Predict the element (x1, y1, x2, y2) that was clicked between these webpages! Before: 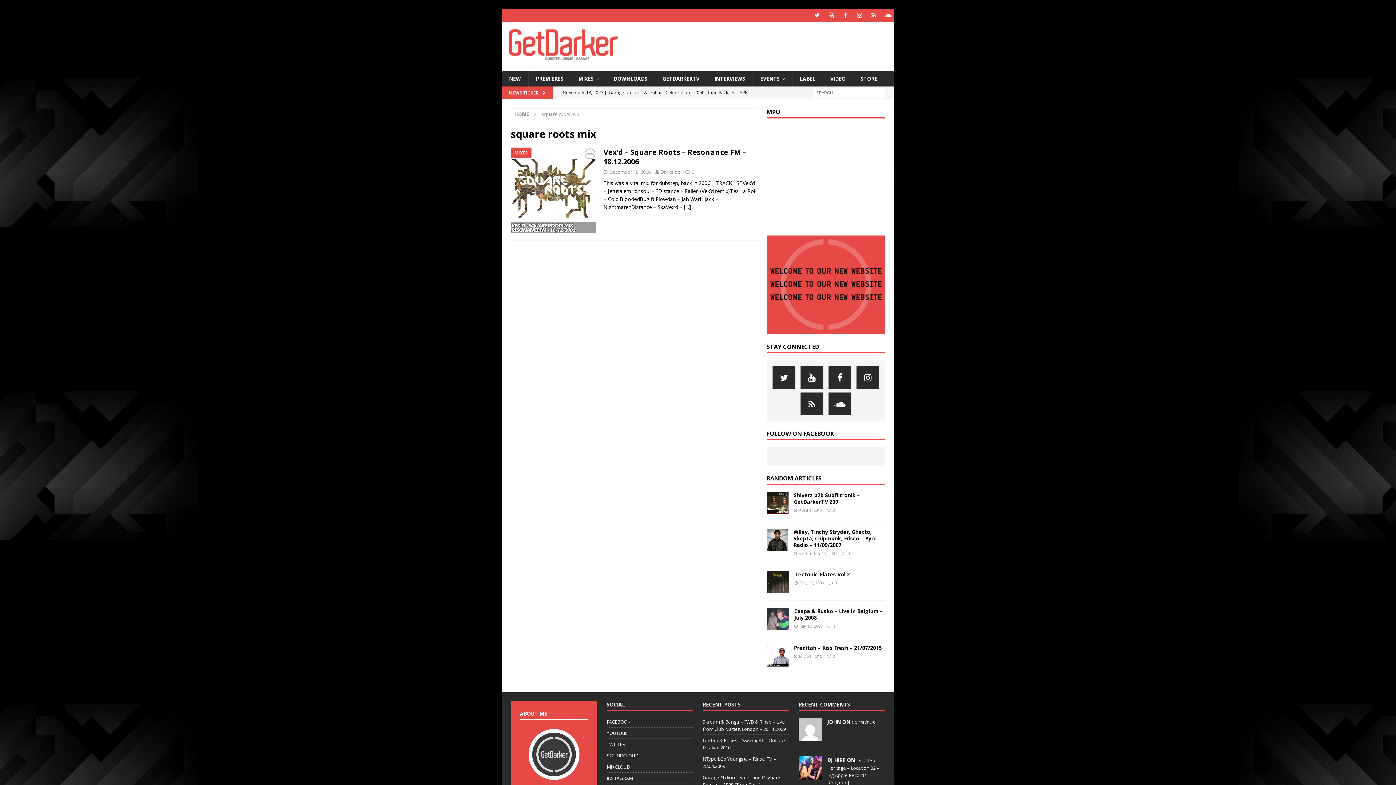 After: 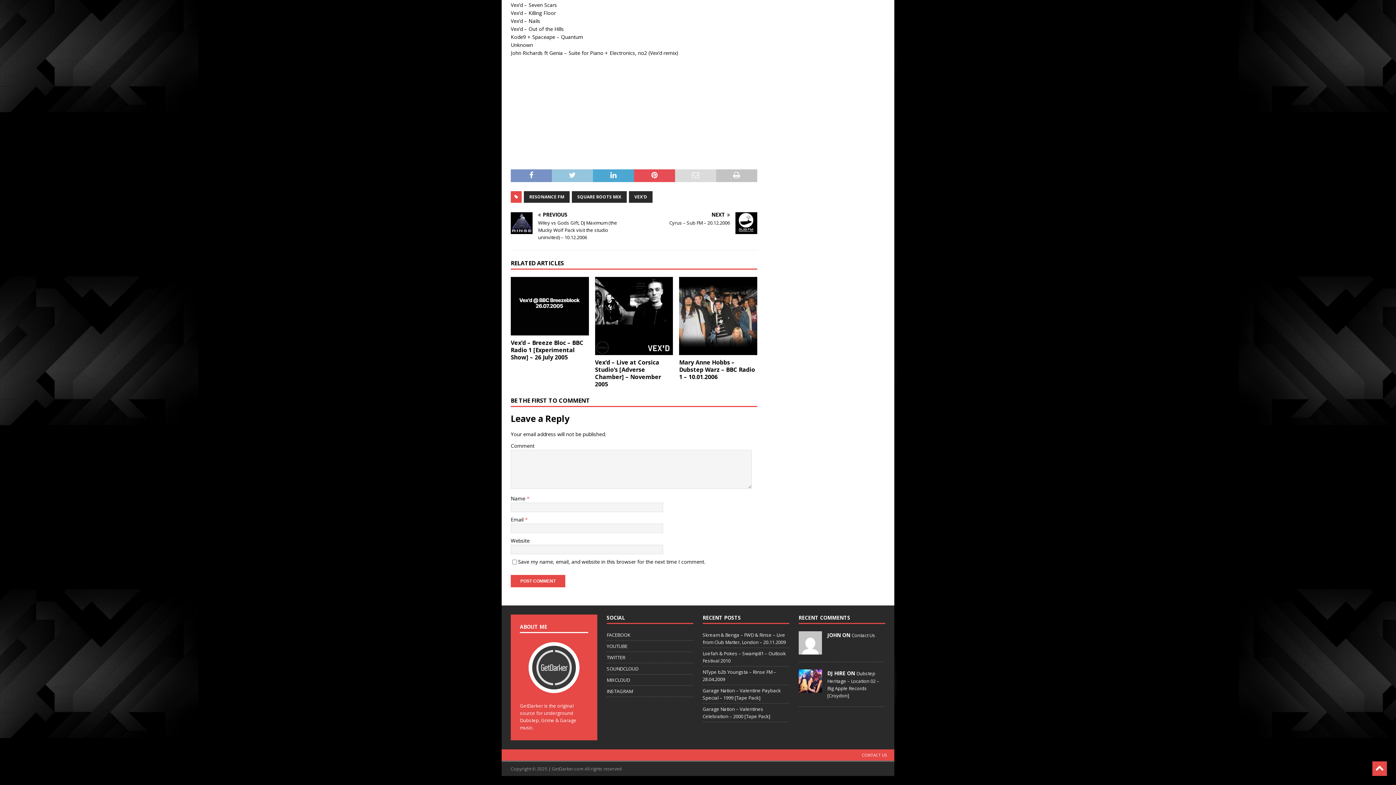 Action: label: 0 bbox: (692, 168, 694, 175)